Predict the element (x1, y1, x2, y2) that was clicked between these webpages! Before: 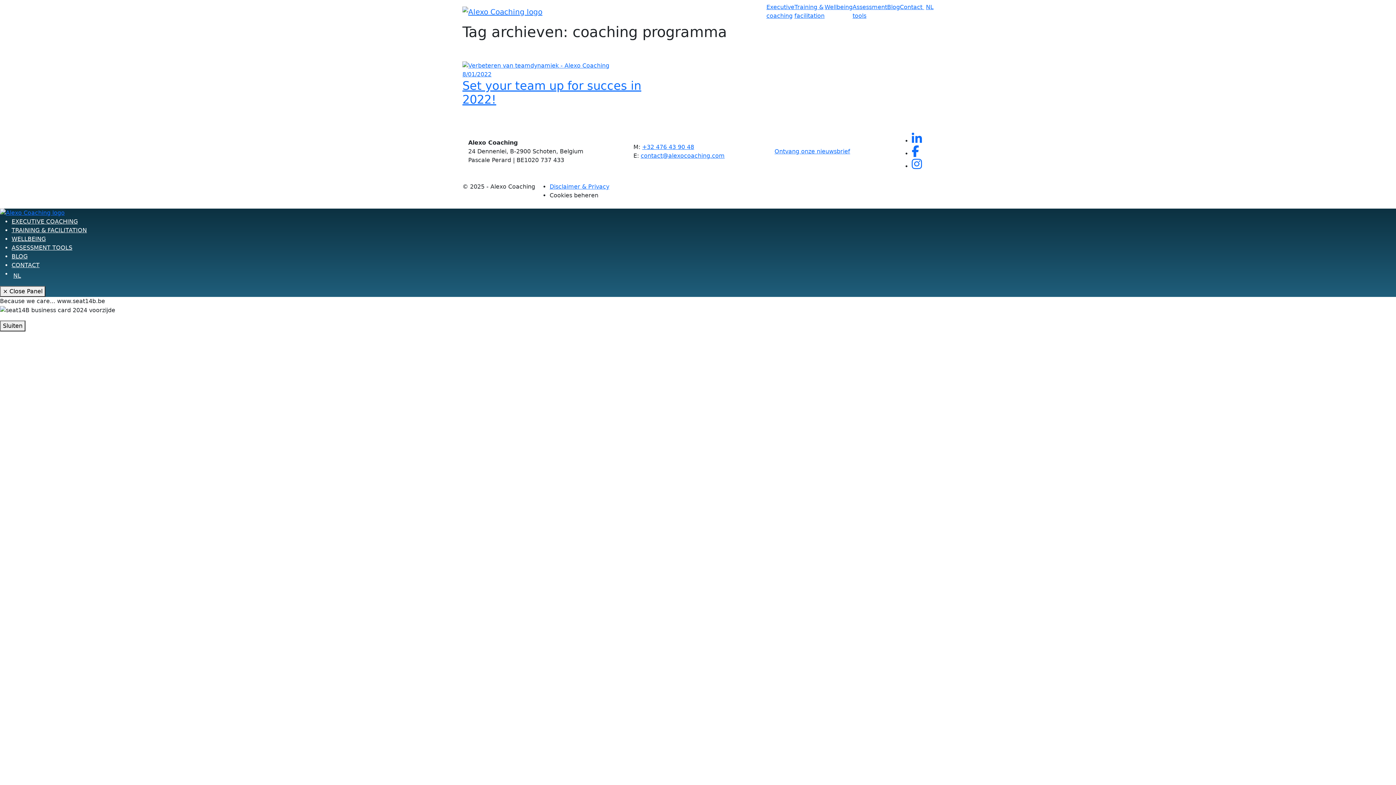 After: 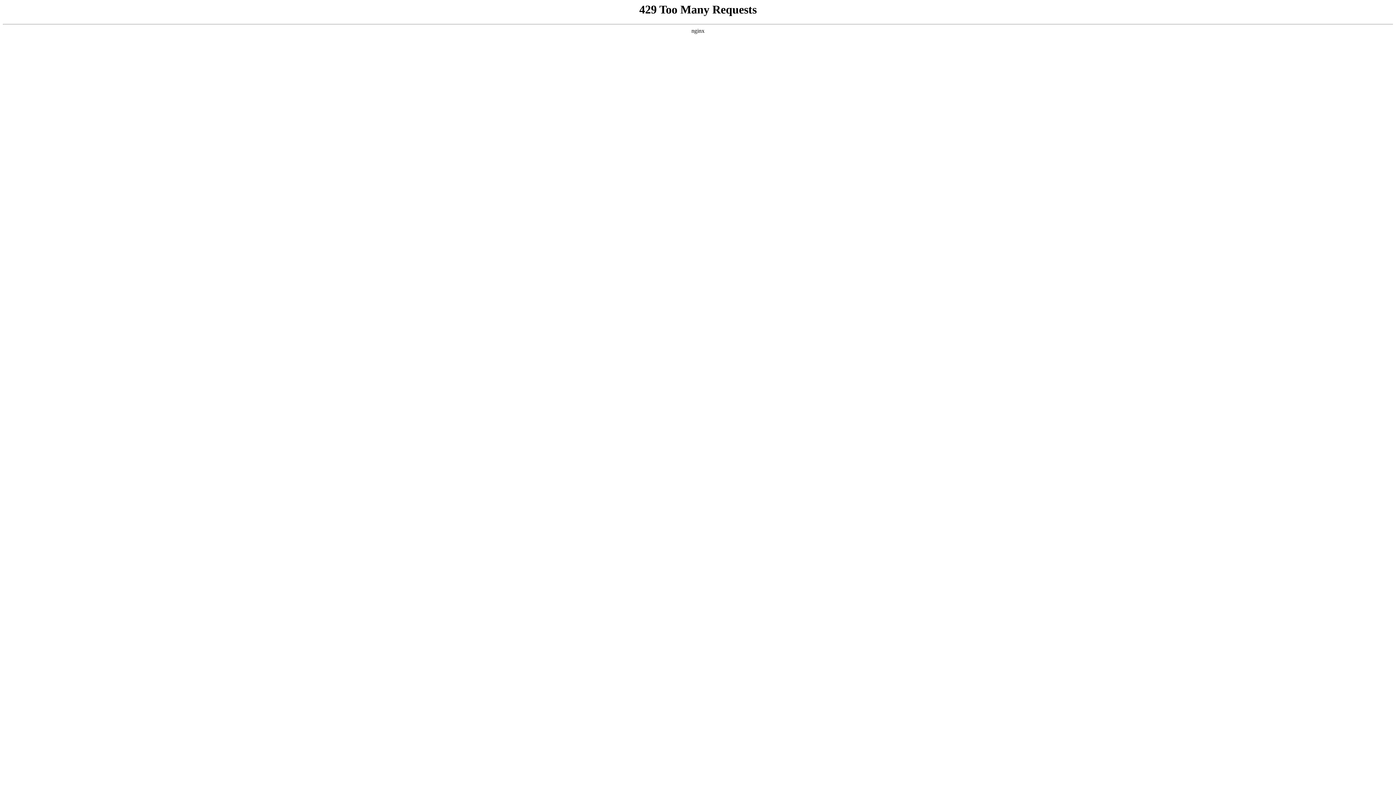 Action: bbox: (0, 209, 64, 216)